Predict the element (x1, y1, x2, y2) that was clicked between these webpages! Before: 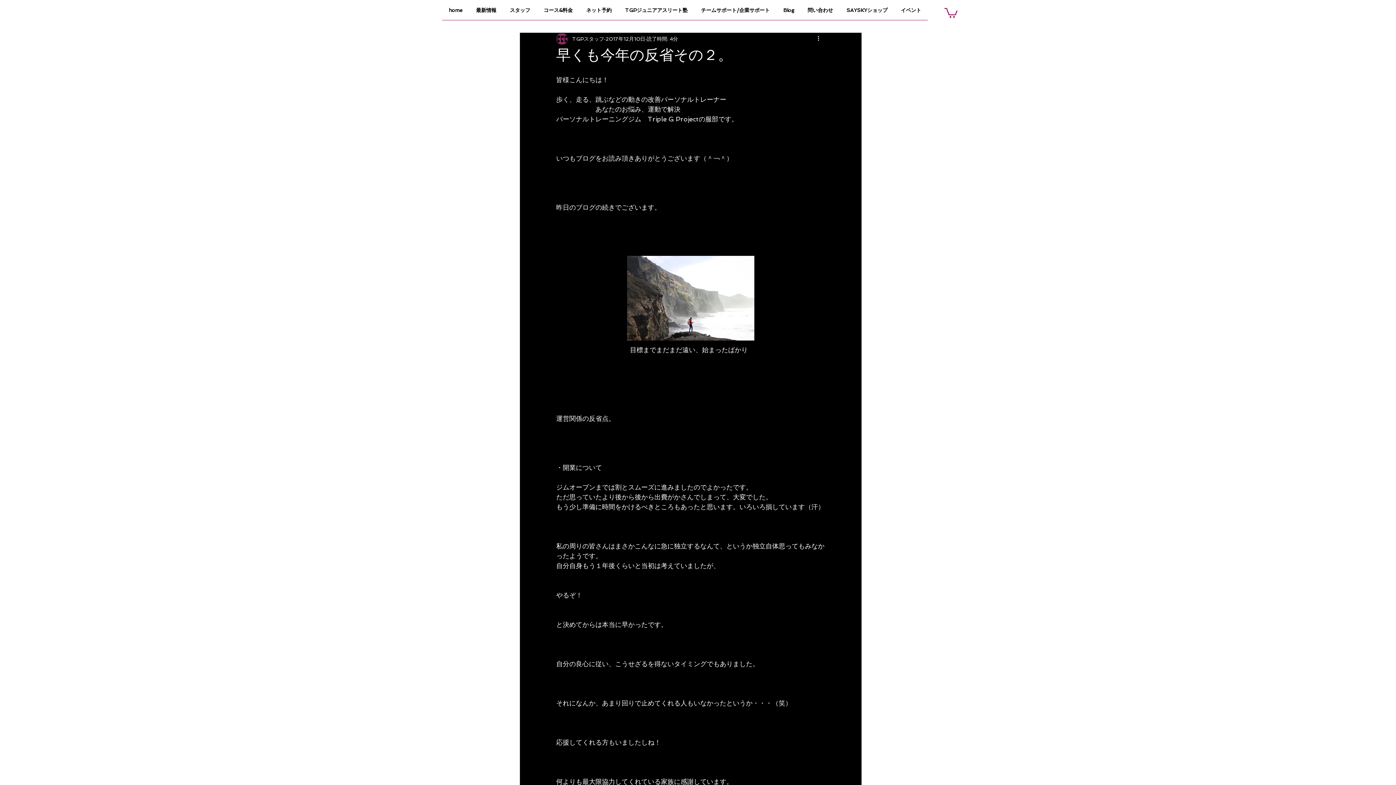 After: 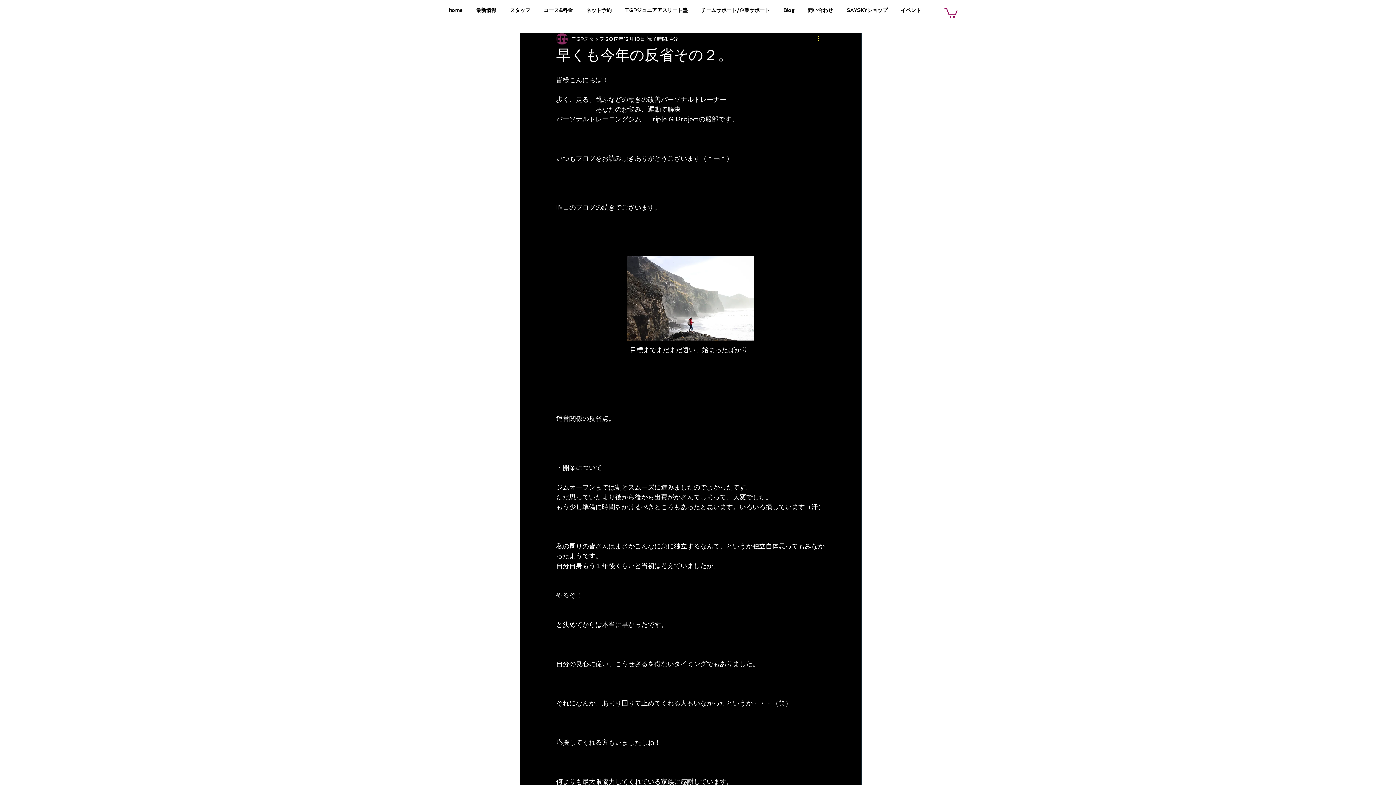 Action: bbox: (816, 34, 825, 43) label: その他のアクション